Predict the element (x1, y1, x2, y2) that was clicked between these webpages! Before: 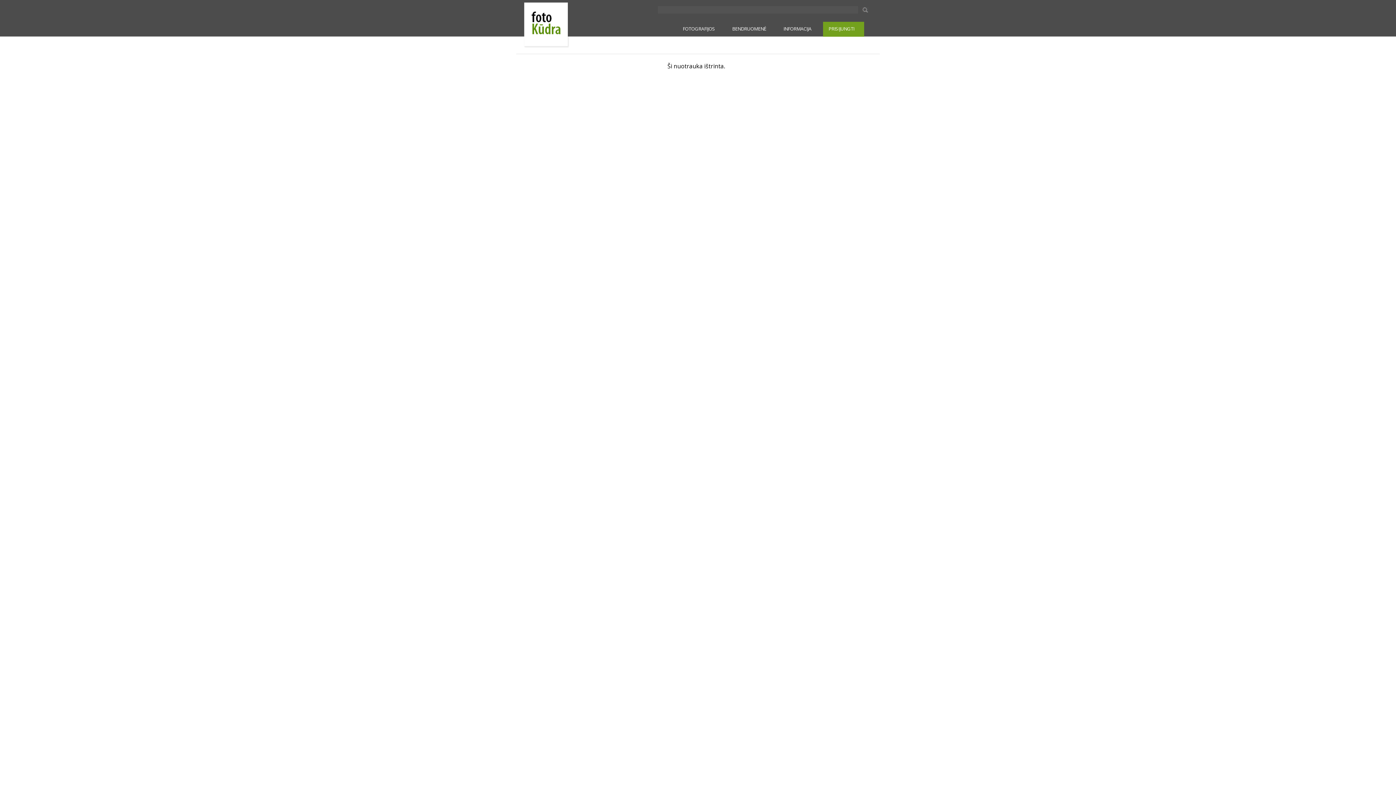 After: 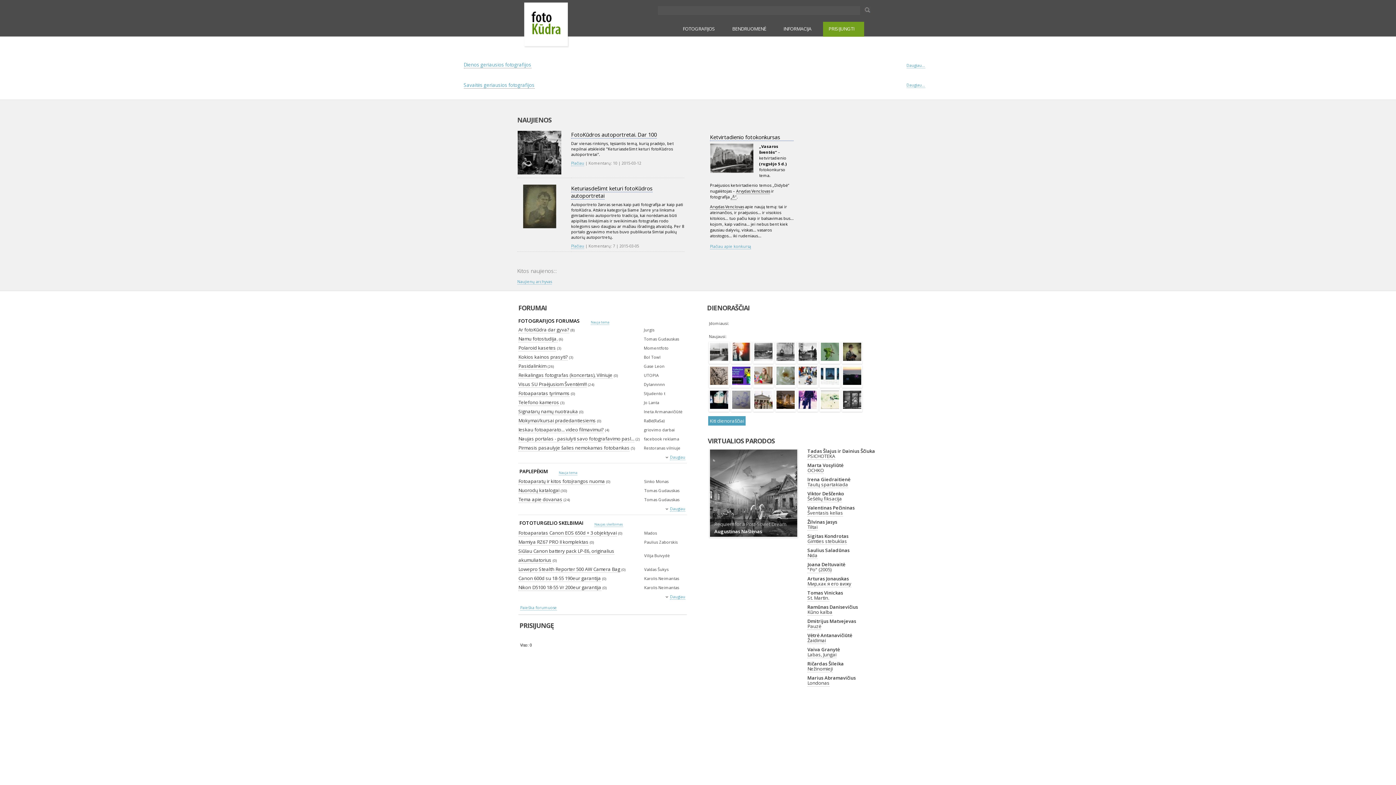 Action: bbox: (523, 1, 570, 48)